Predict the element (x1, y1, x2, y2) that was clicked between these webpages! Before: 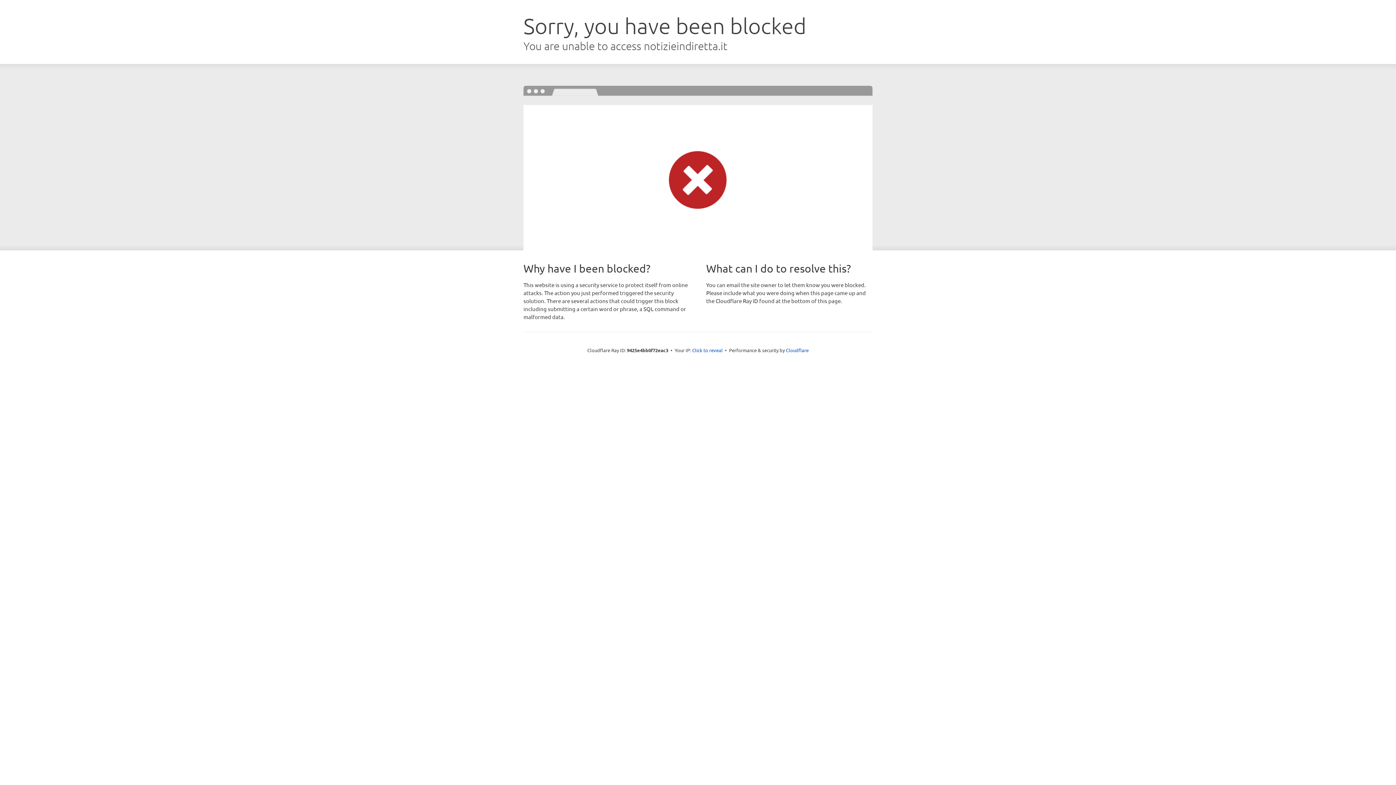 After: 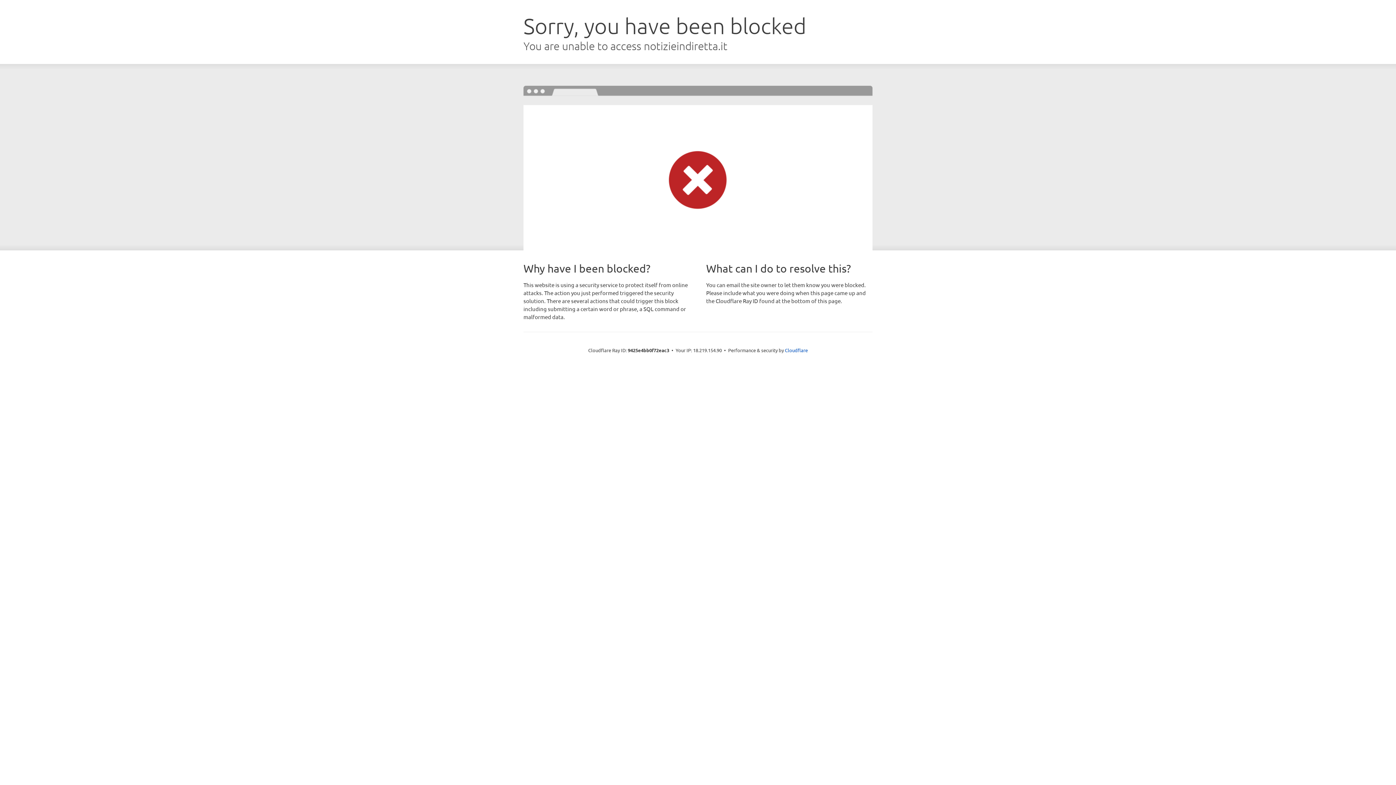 Action: bbox: (692, 346, 722, 353) label: Click to reveal